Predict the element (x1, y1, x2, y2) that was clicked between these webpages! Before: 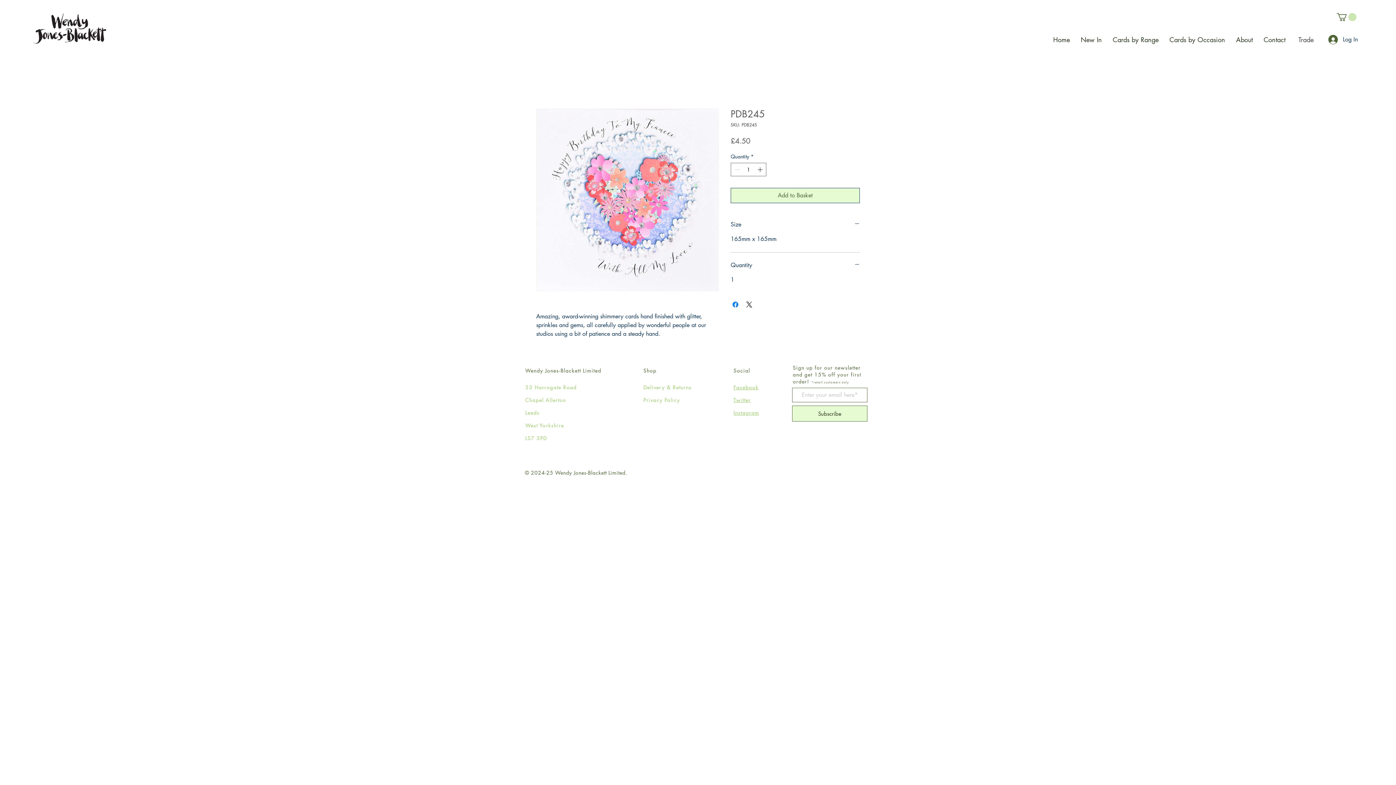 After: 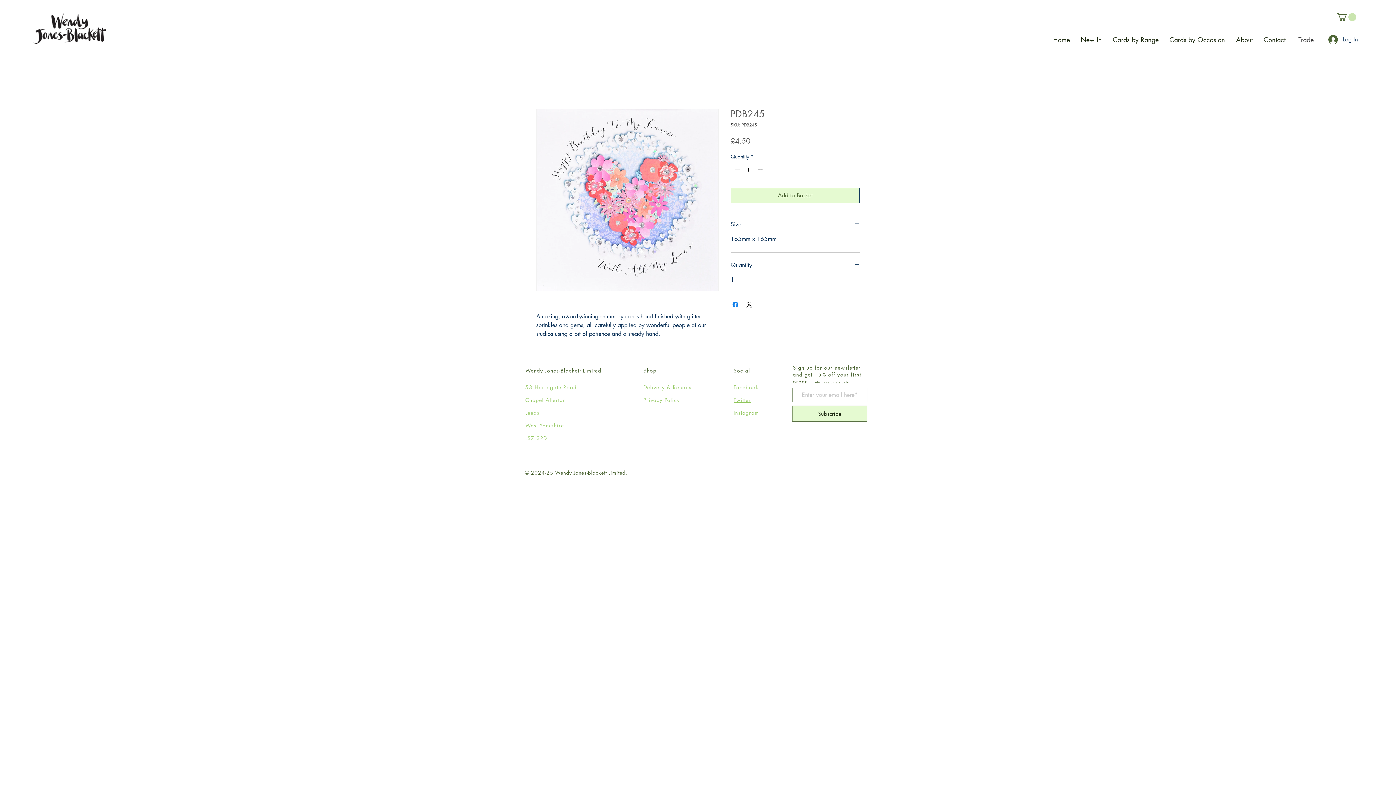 Action: bbox: (865, 501, 873, 506)